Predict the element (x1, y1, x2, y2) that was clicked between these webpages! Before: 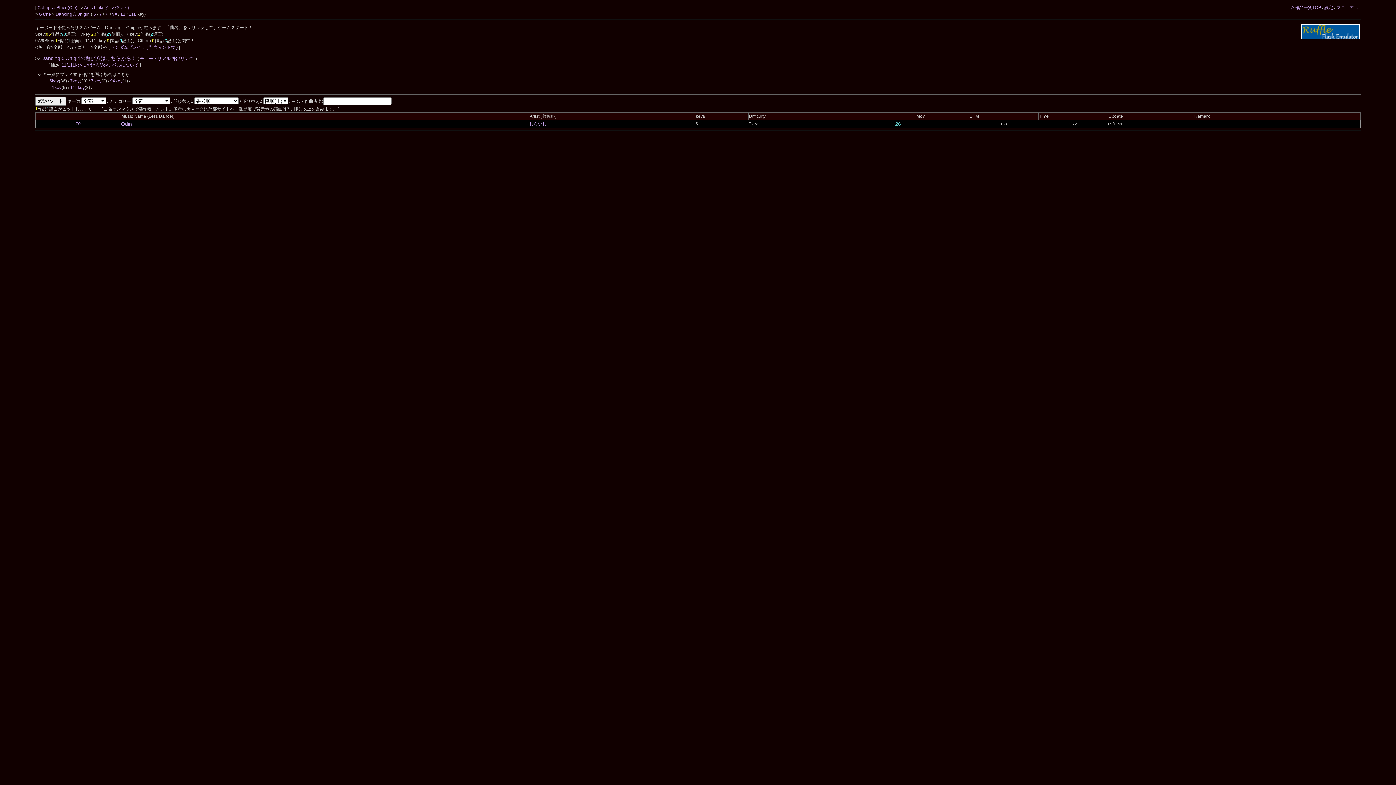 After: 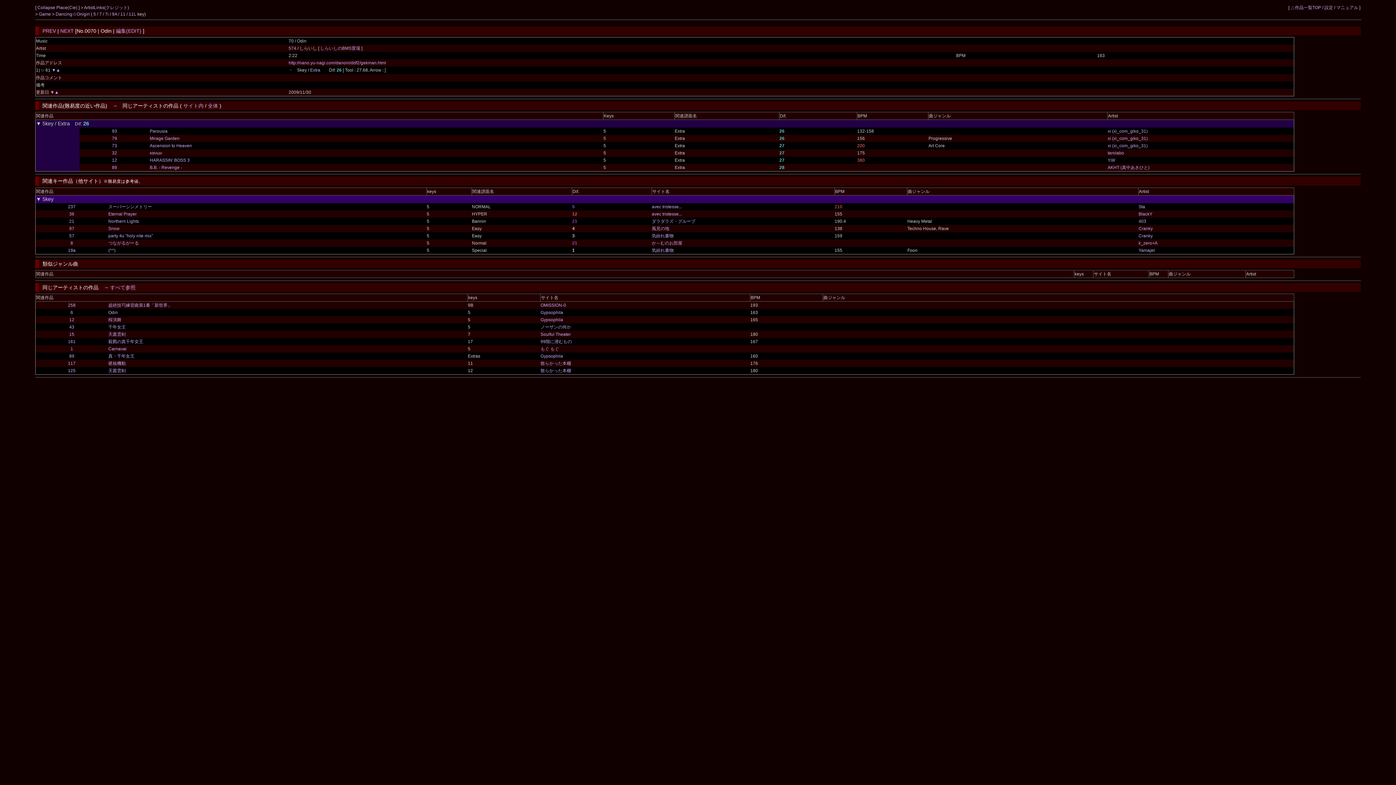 Action: label: 70 bbox: (75, 121, 80, 126)